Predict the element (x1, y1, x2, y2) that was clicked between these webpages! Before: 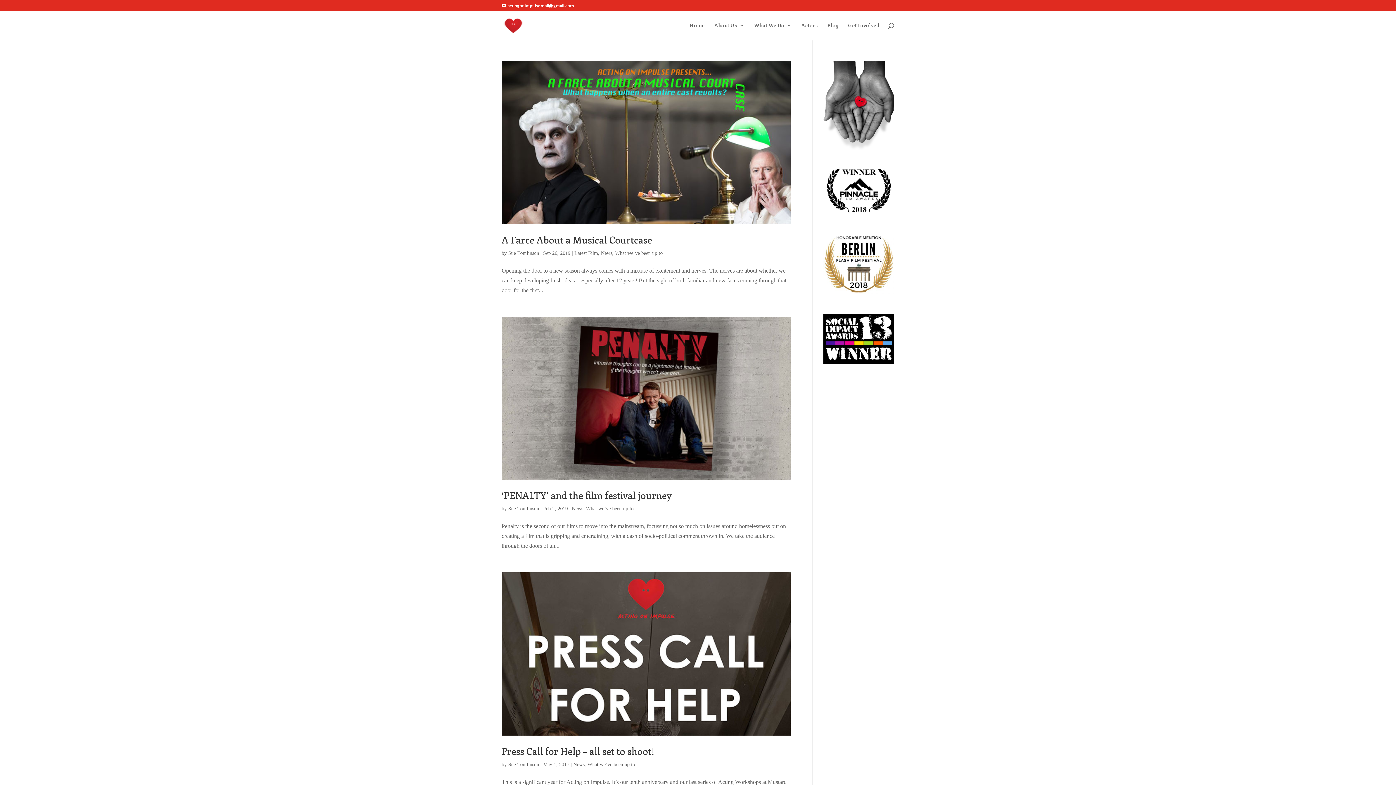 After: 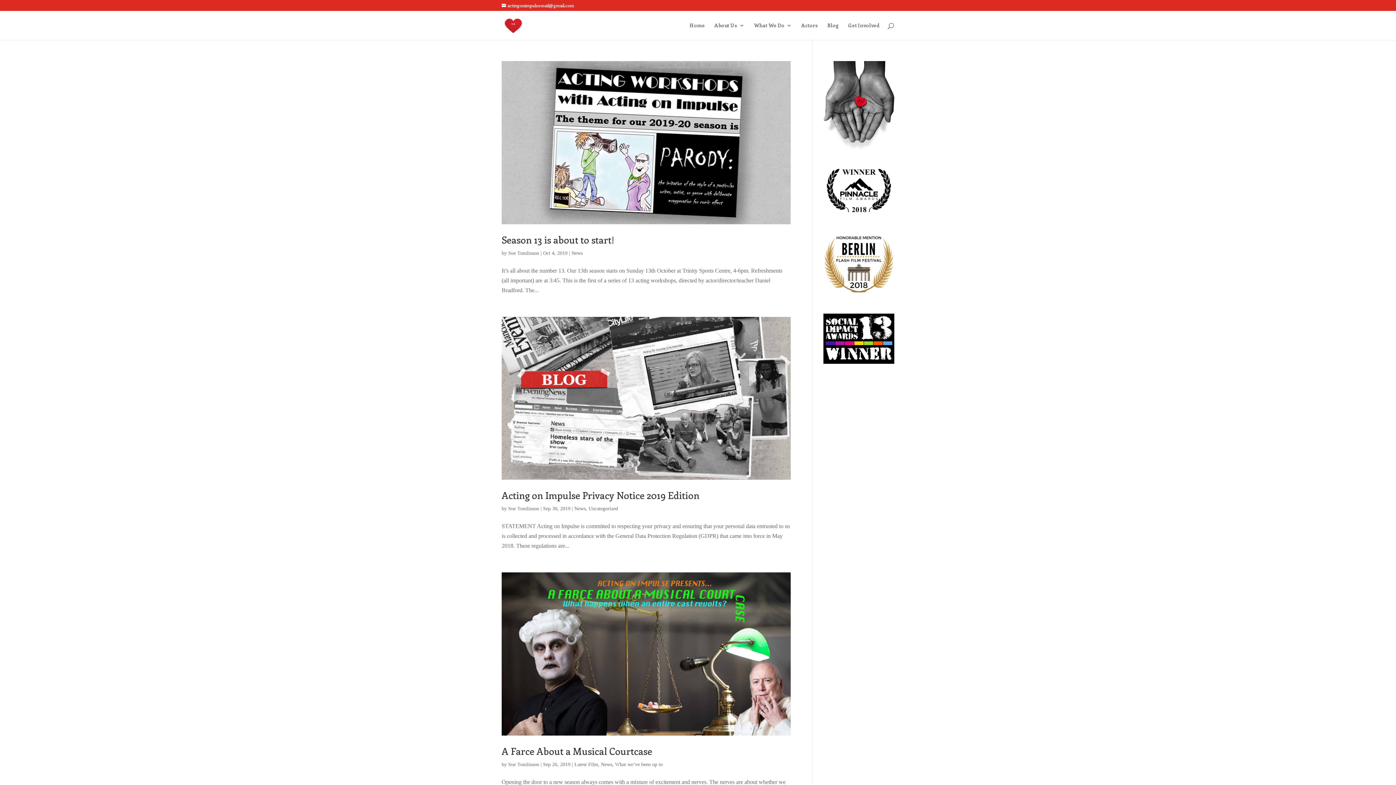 Action: label: Sue Tomlinson bbox: (508, 250, 539, 255)